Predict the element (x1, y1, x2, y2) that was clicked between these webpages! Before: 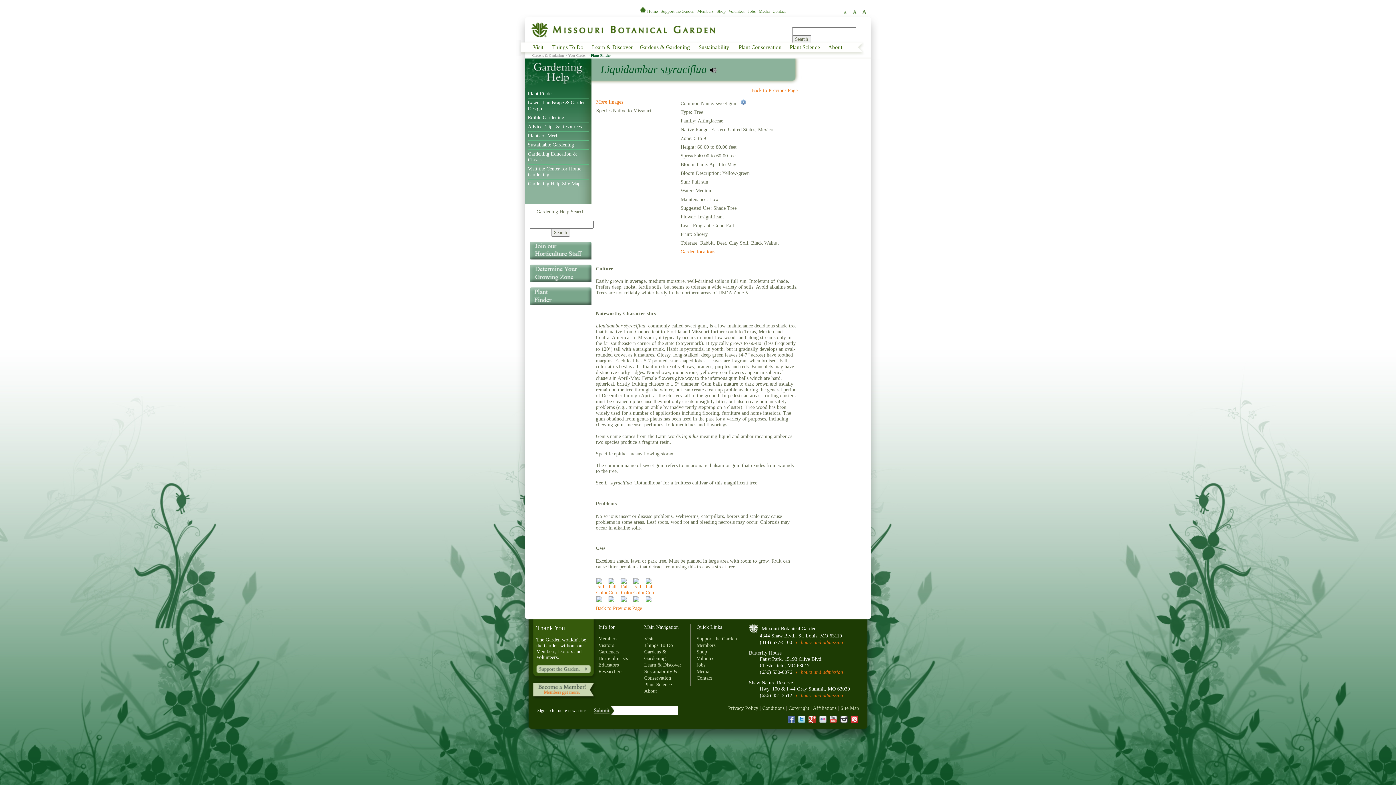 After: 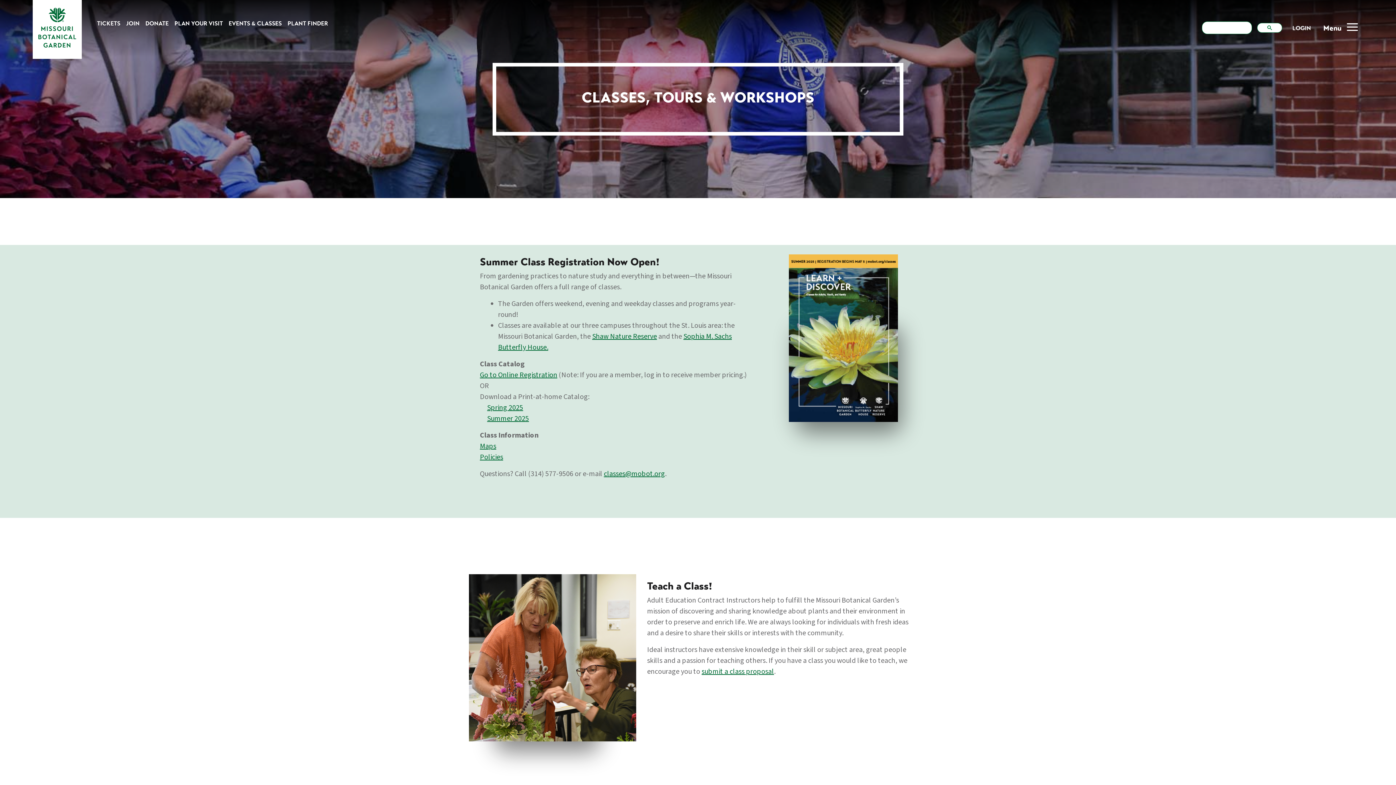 Action: label: Gardening Education & Classes bbox: (528, 149, 588, 164)